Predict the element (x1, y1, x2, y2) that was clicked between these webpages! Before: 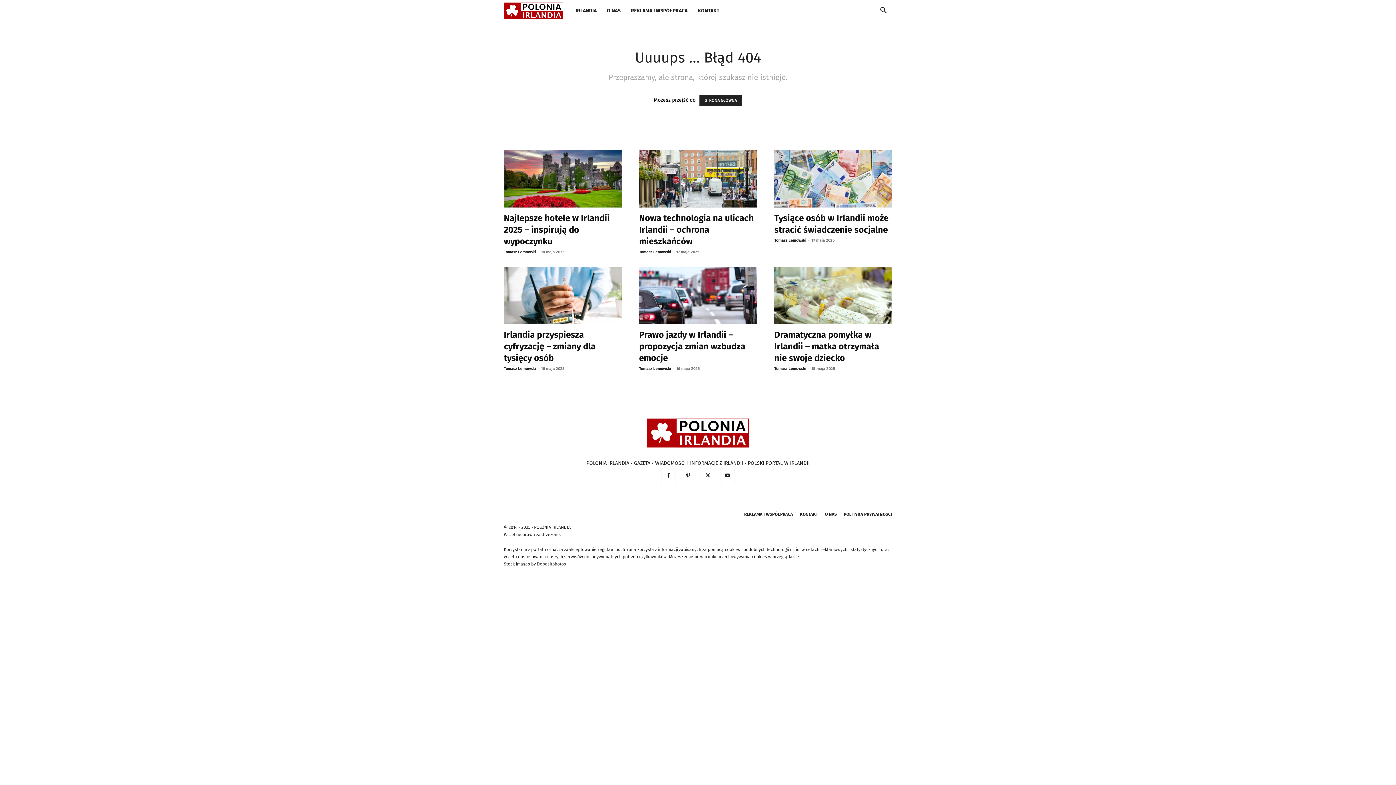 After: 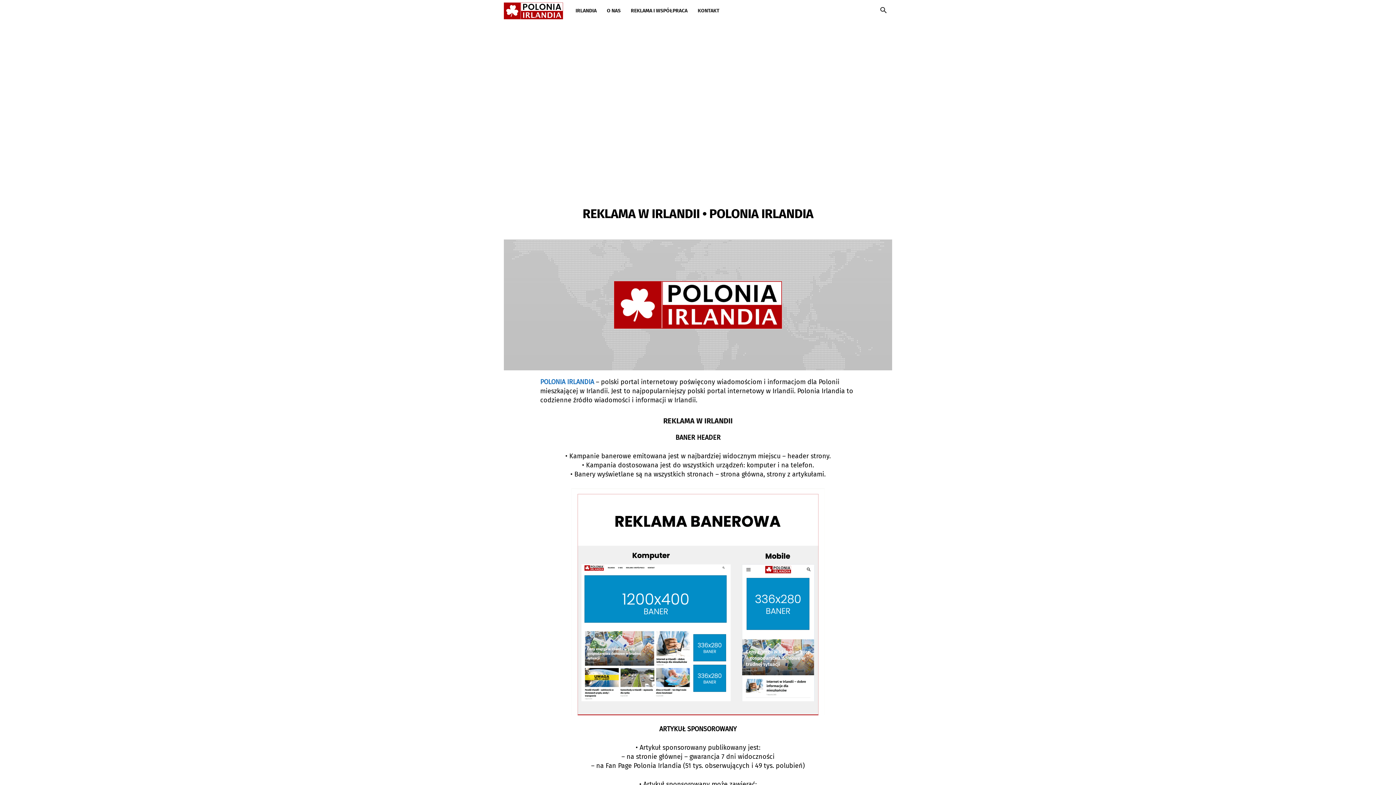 Action: bbox: (625, 0, 692, 21) label: REKLAMA I WSPÓŁPRACA